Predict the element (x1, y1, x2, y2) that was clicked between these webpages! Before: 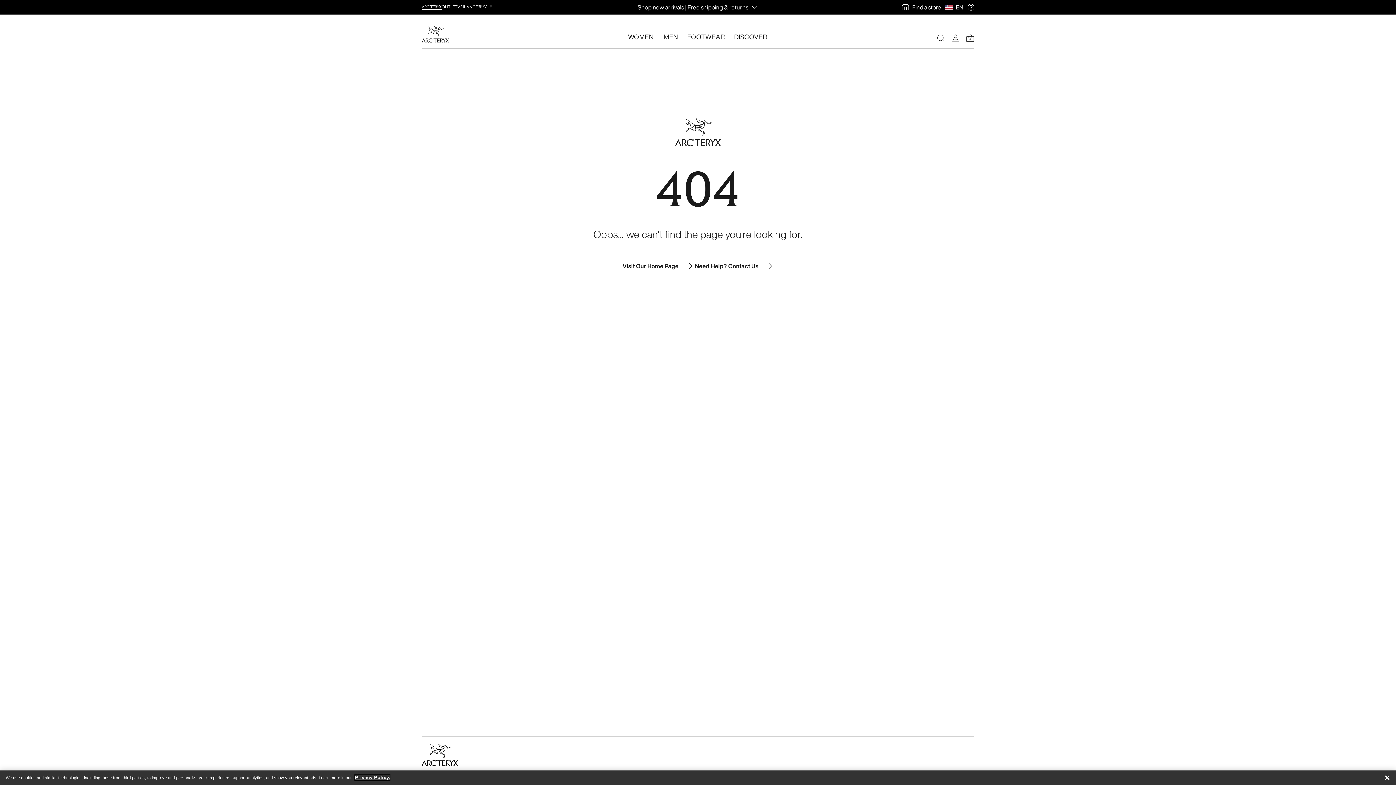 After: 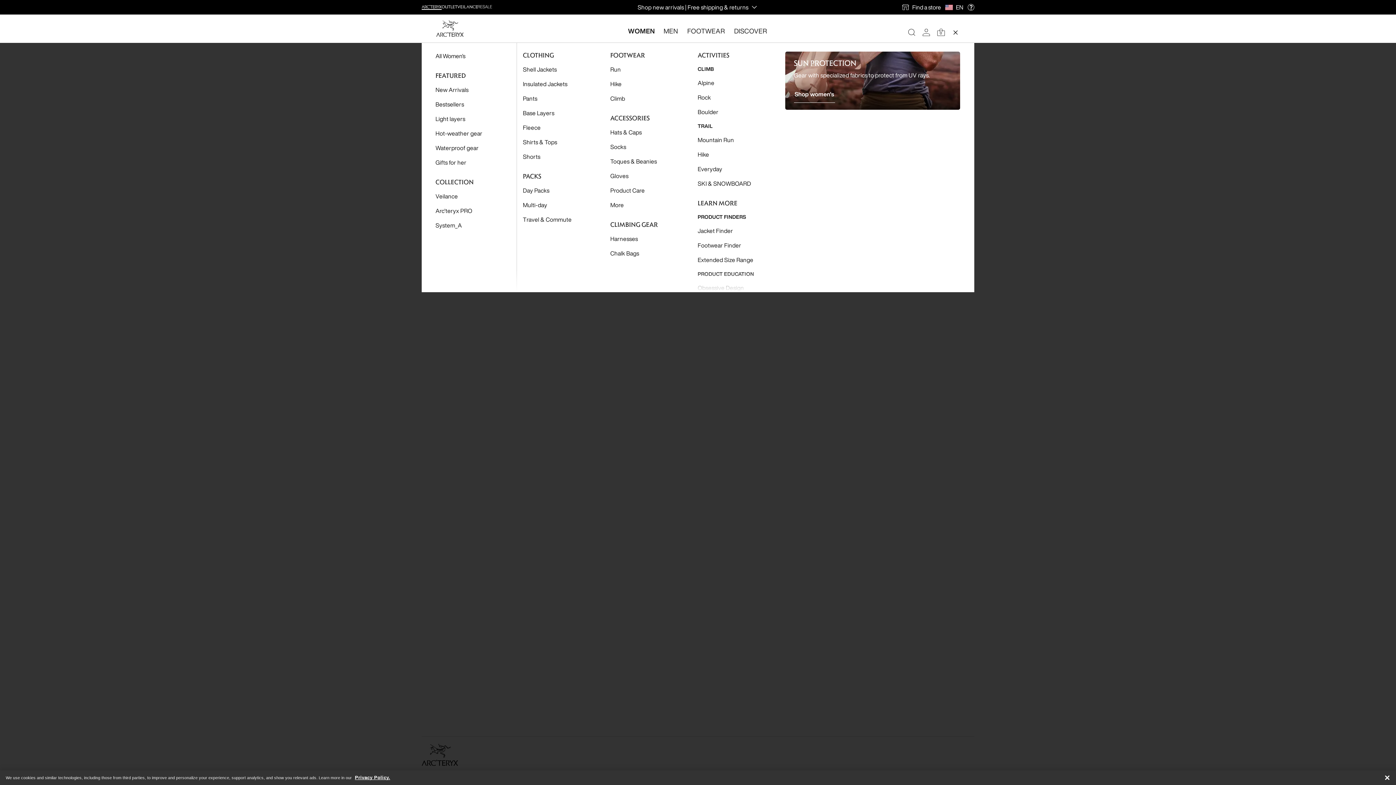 Action: label: WOMEN bbox: (628, 32, 655, 42)